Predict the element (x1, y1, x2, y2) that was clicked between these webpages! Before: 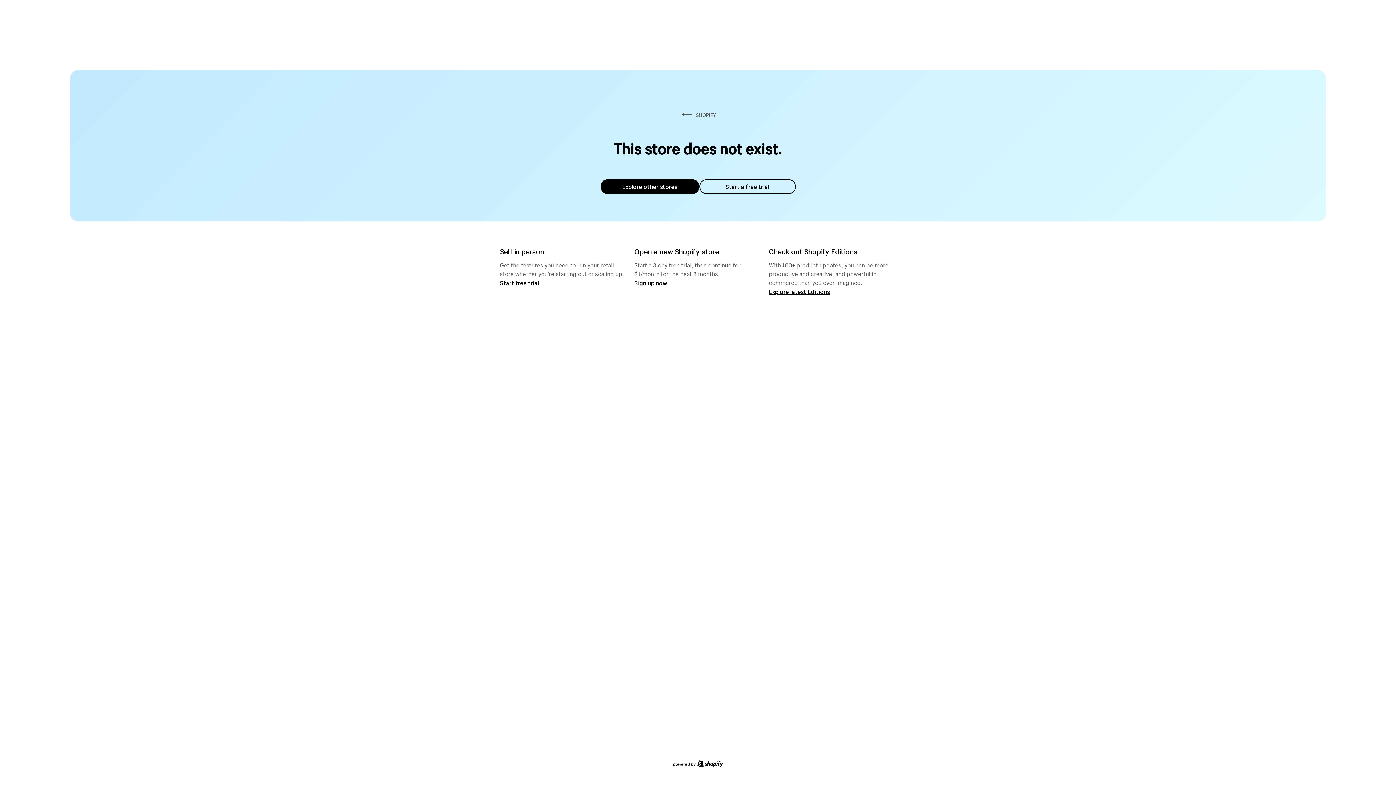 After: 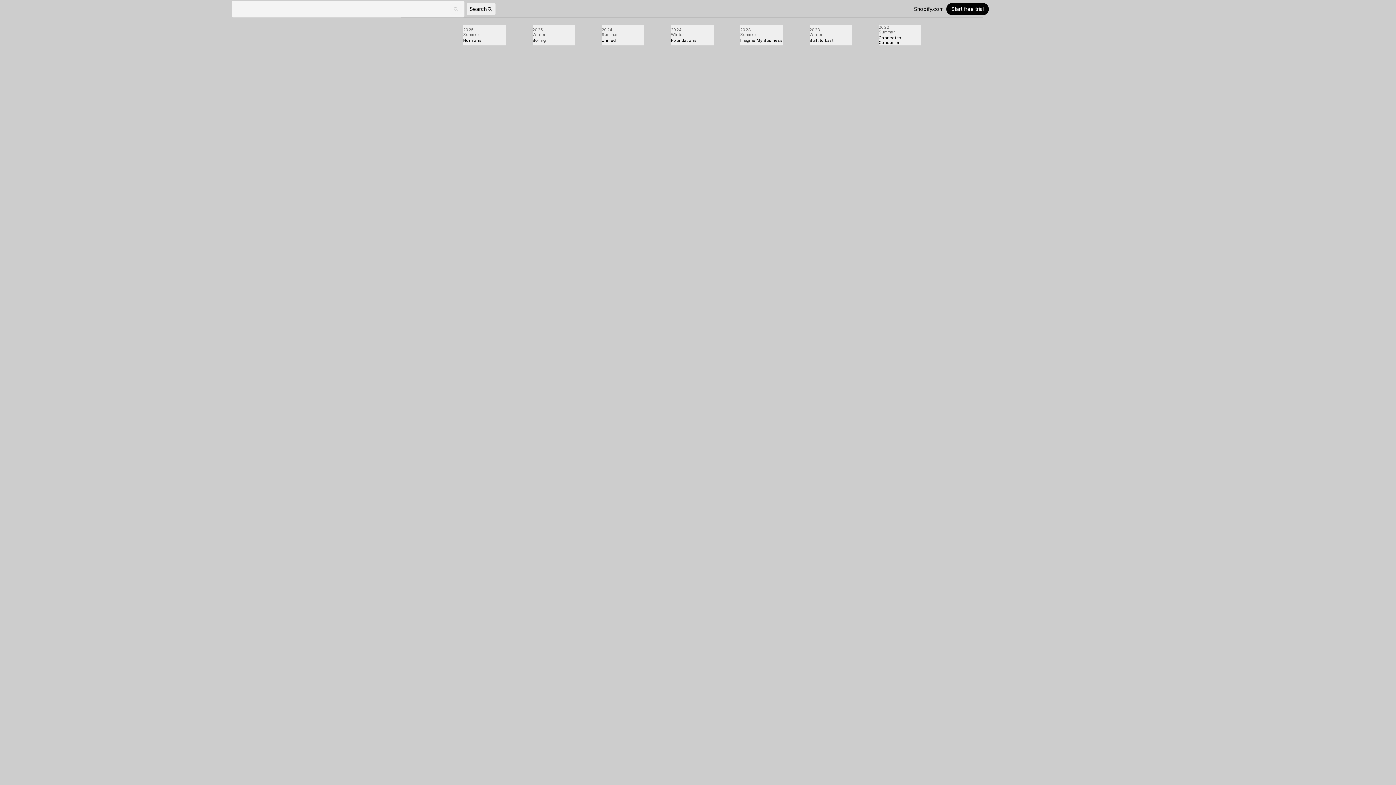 Action: bbox: (769, 287, 830, 295) label: Explore latest Editions